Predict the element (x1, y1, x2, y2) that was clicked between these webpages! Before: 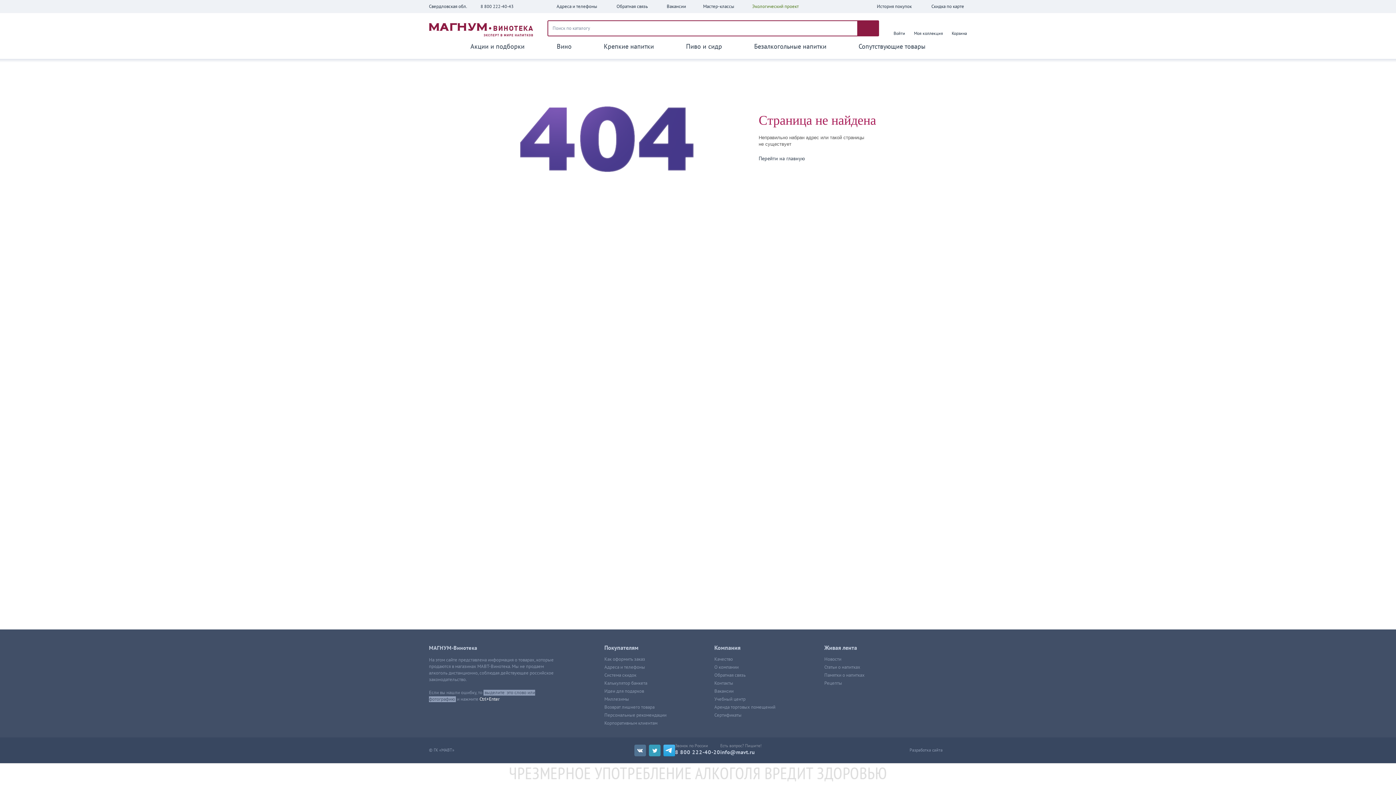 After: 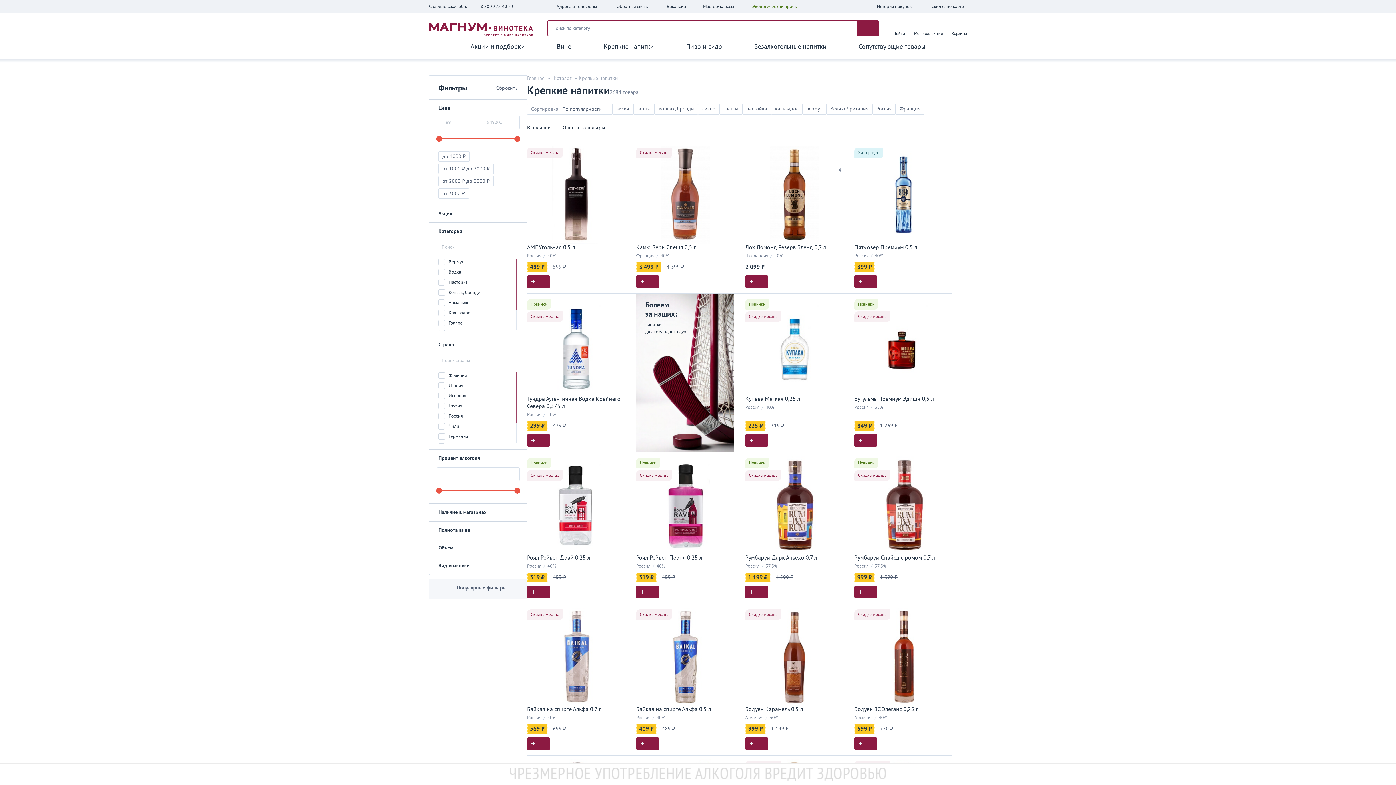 Action: bbox: (587, 39, 670, 58) label: Крепкие напитки